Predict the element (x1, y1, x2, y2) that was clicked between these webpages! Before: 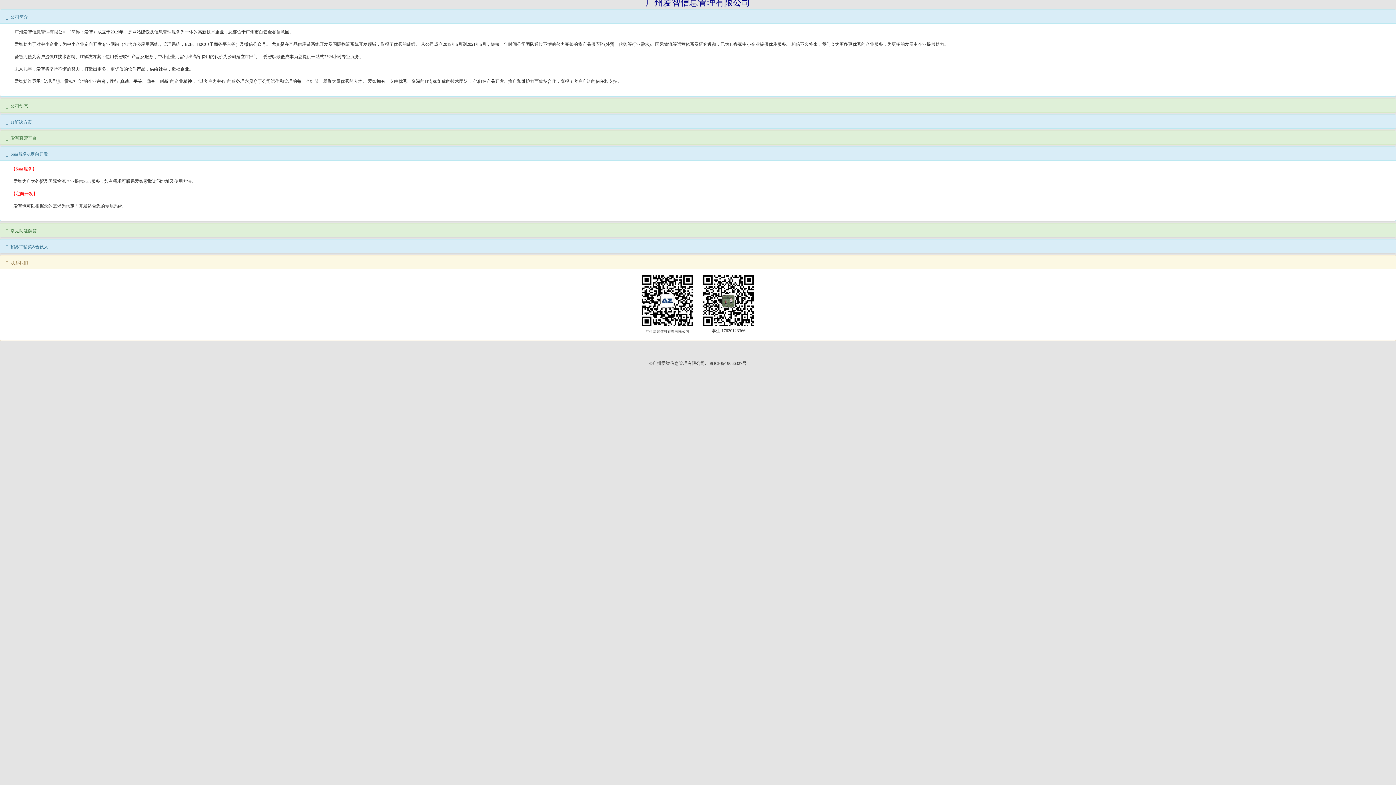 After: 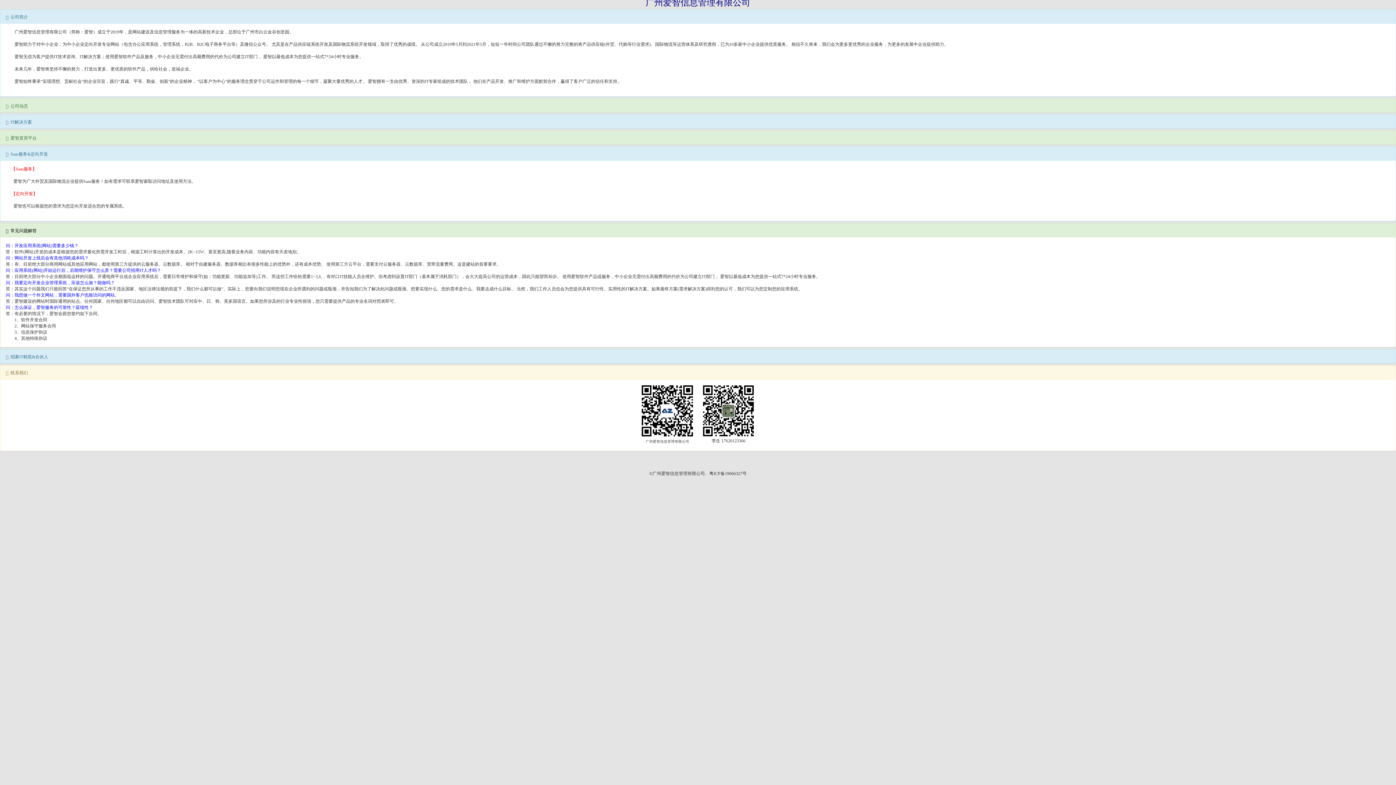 Action: label:   常见问题解答                                                    bbox: (5, 228, 92, 233)